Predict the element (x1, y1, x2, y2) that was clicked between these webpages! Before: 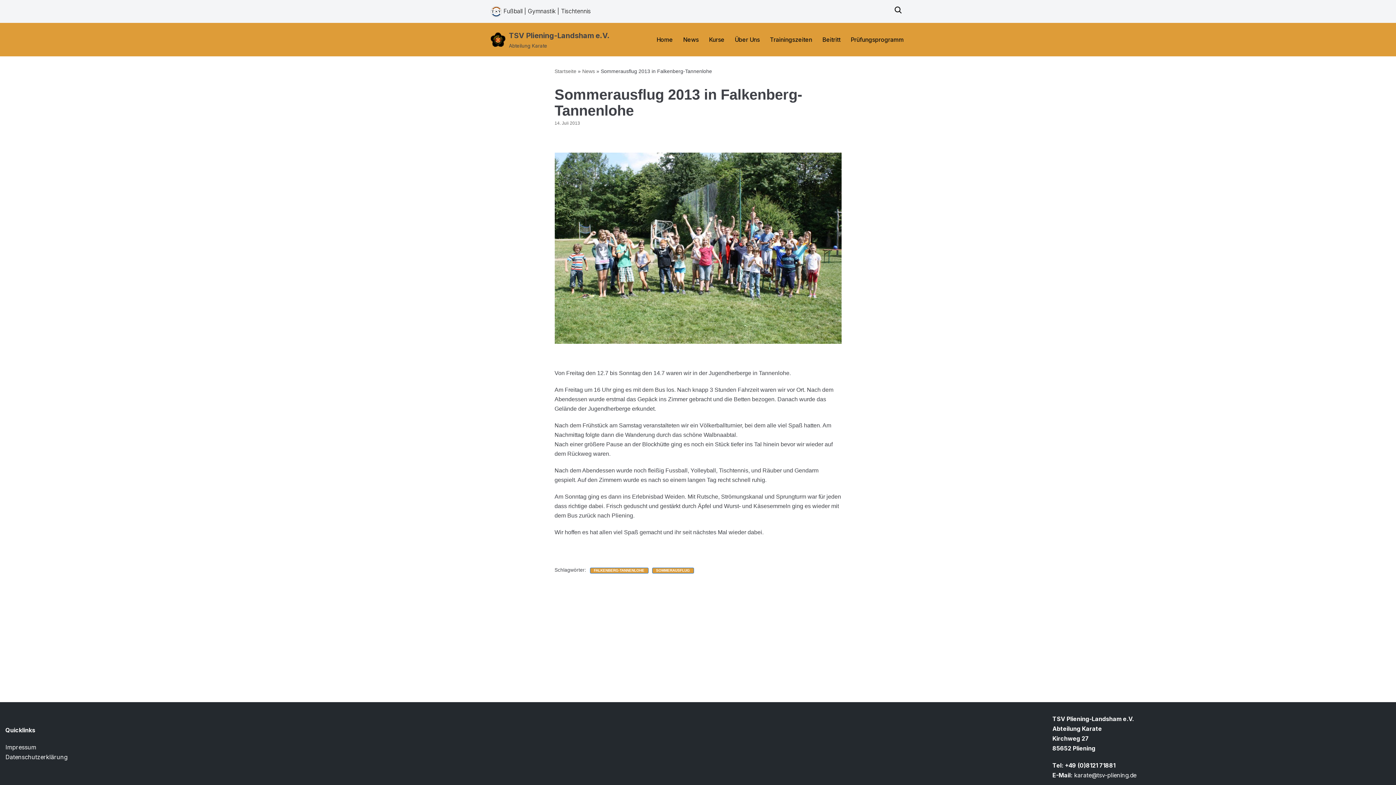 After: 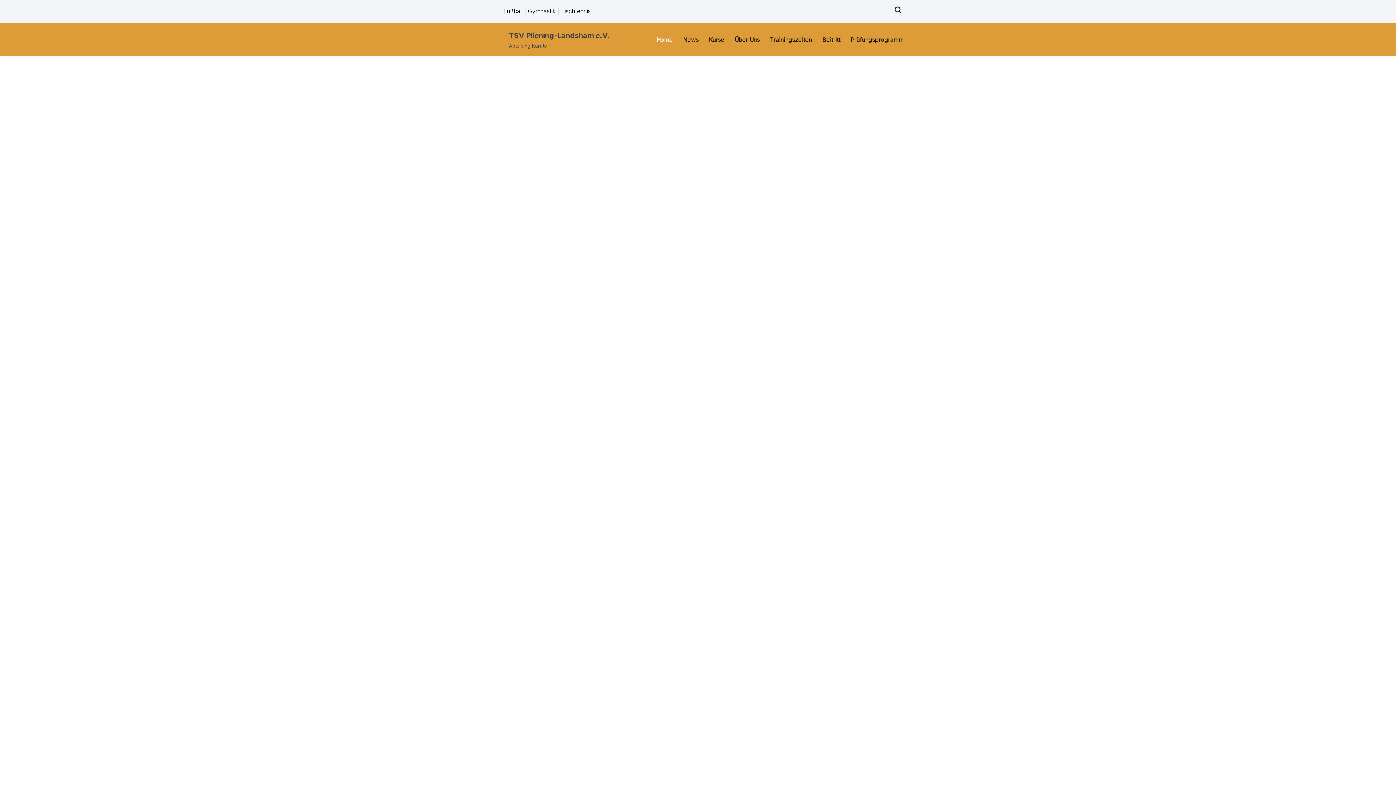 Action: label: Startseite bbox: (554, 68, 576, 74)